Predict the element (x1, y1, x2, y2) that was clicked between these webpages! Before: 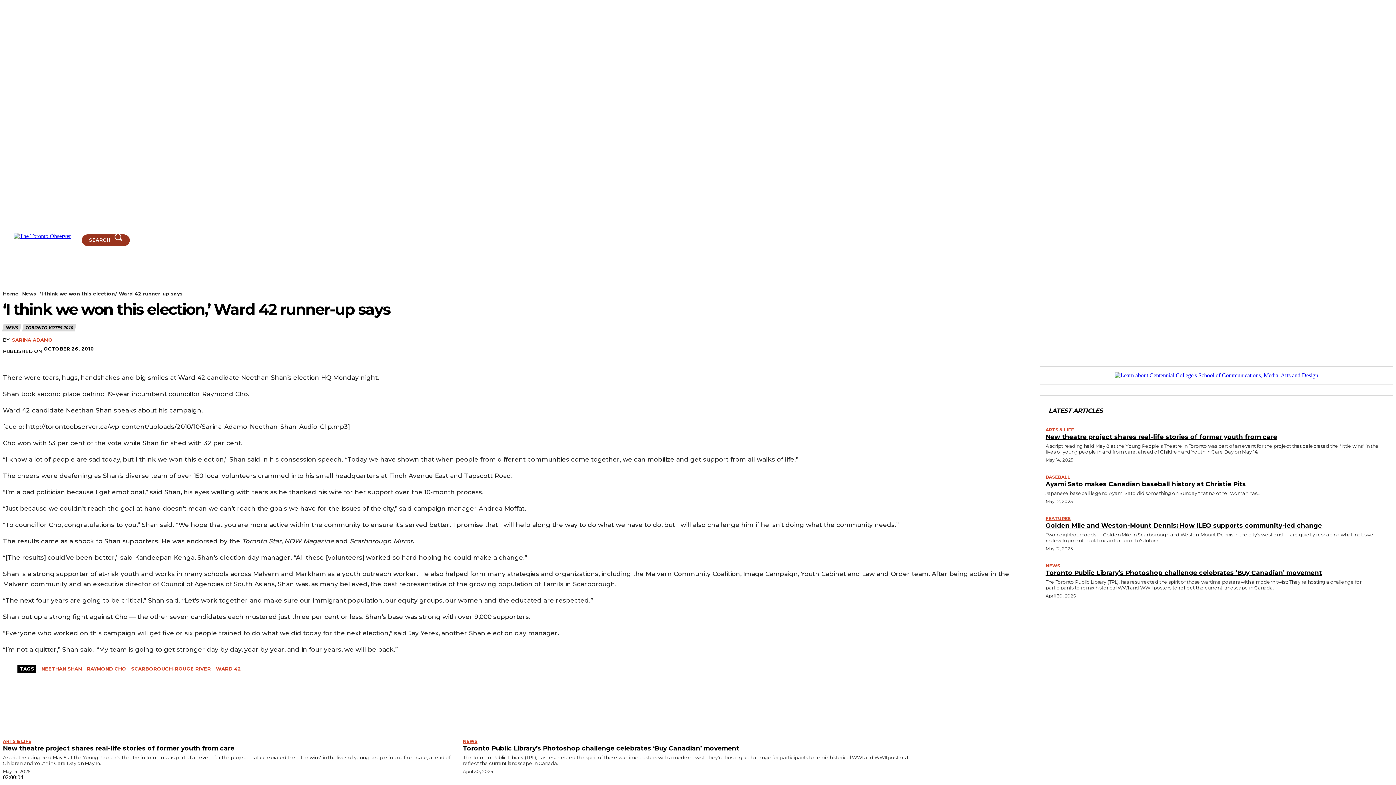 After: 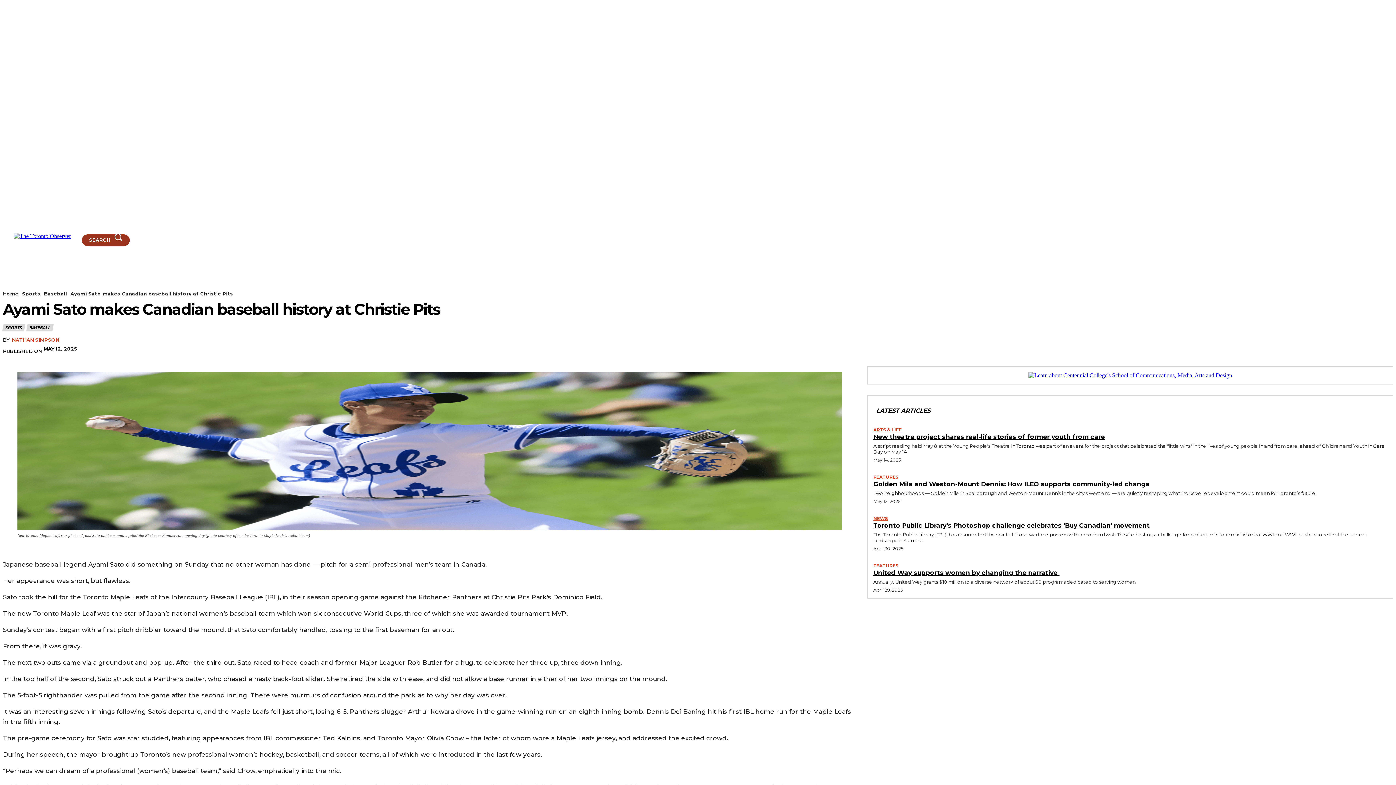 Action: label: Ayami Sato makes Canadian baseball history at Christie Pits bbox: (1045, 480, 1246, 487)